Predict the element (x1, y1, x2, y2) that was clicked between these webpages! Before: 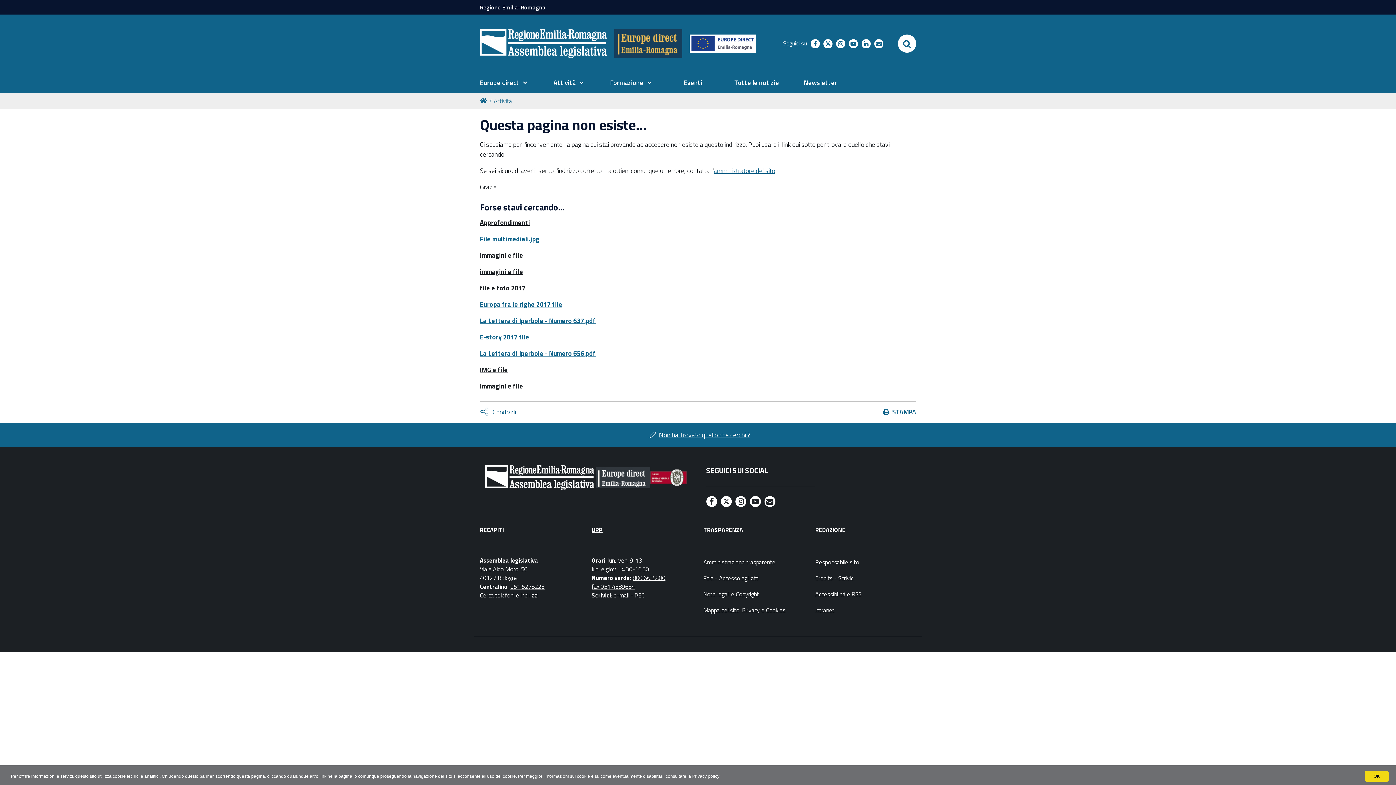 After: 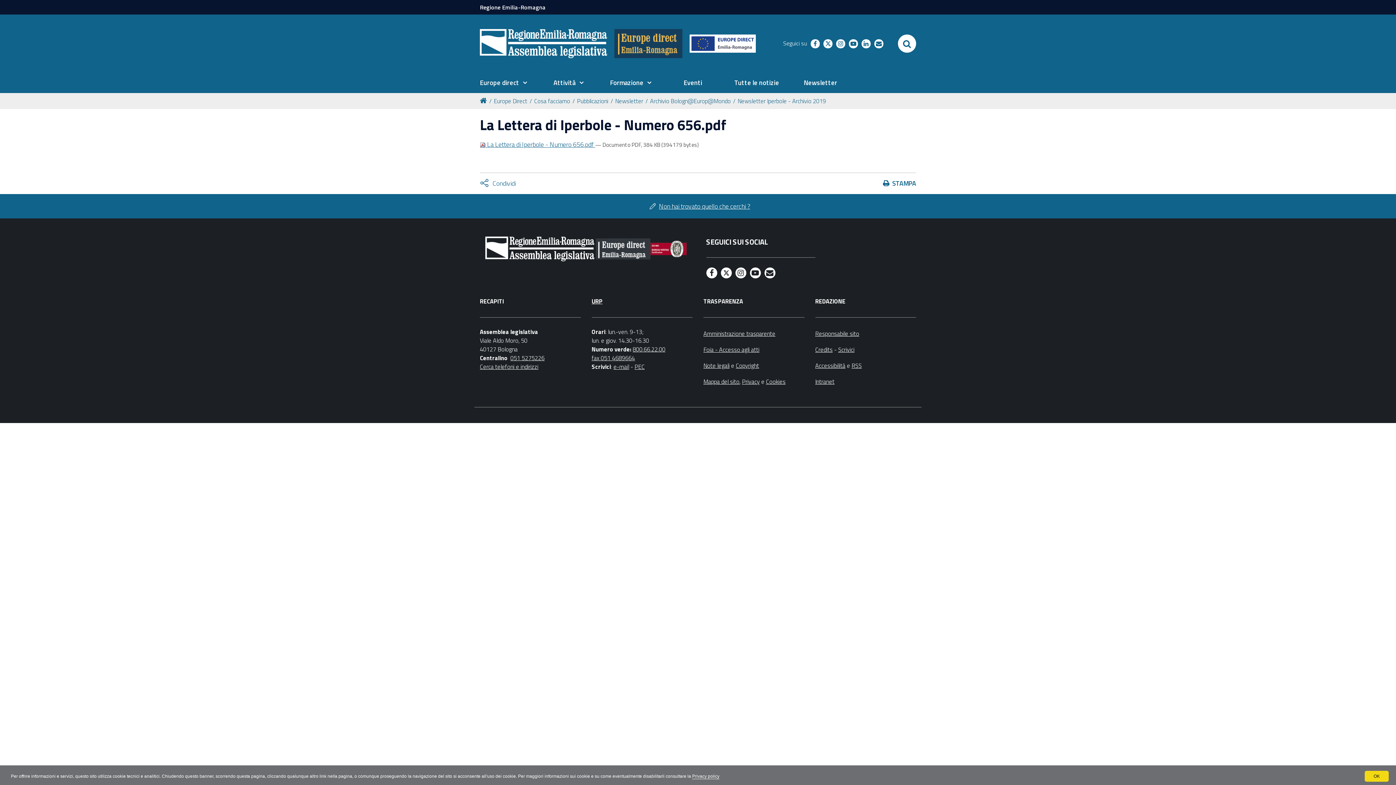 Action: label: La Lettera di Iperbole - Numero 656.pdf bbox: (480, 348, 596, 358)